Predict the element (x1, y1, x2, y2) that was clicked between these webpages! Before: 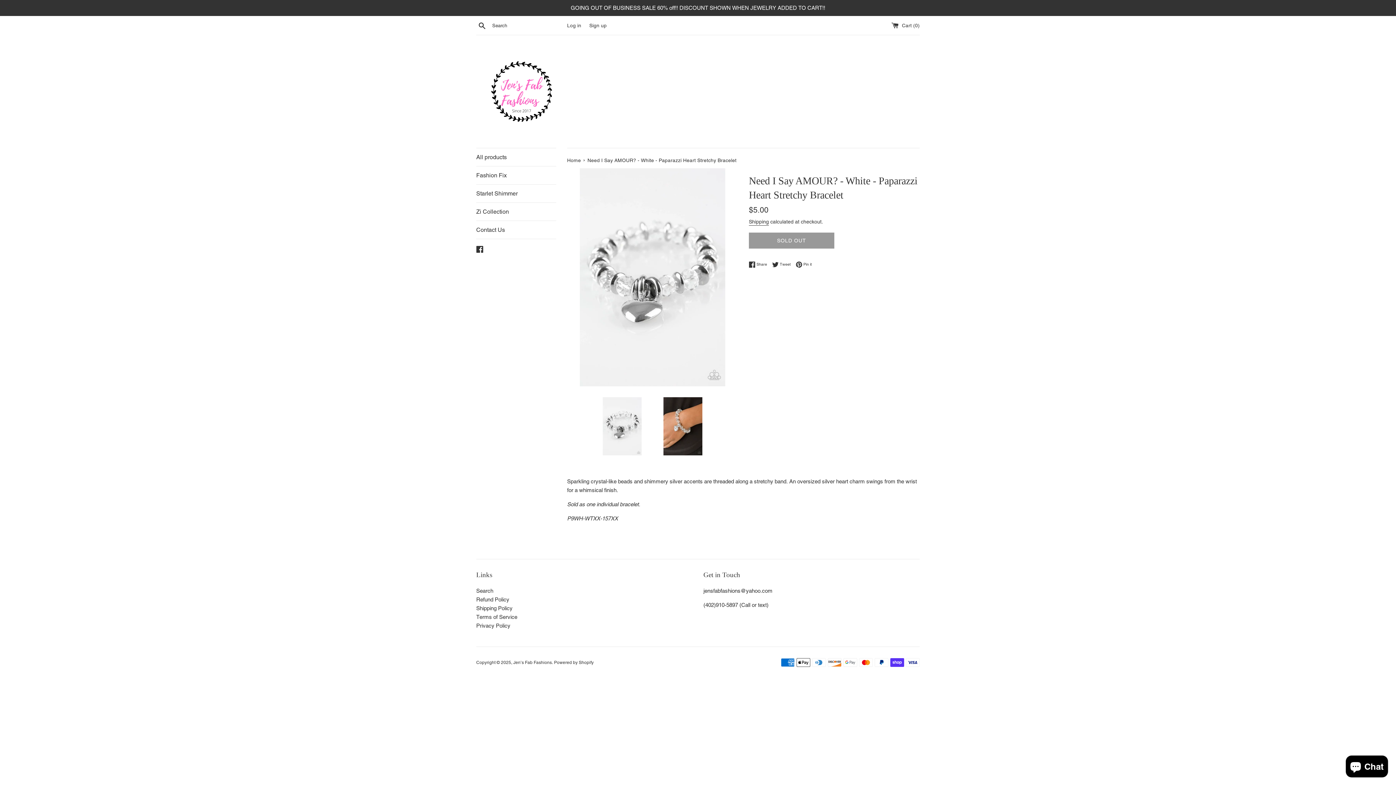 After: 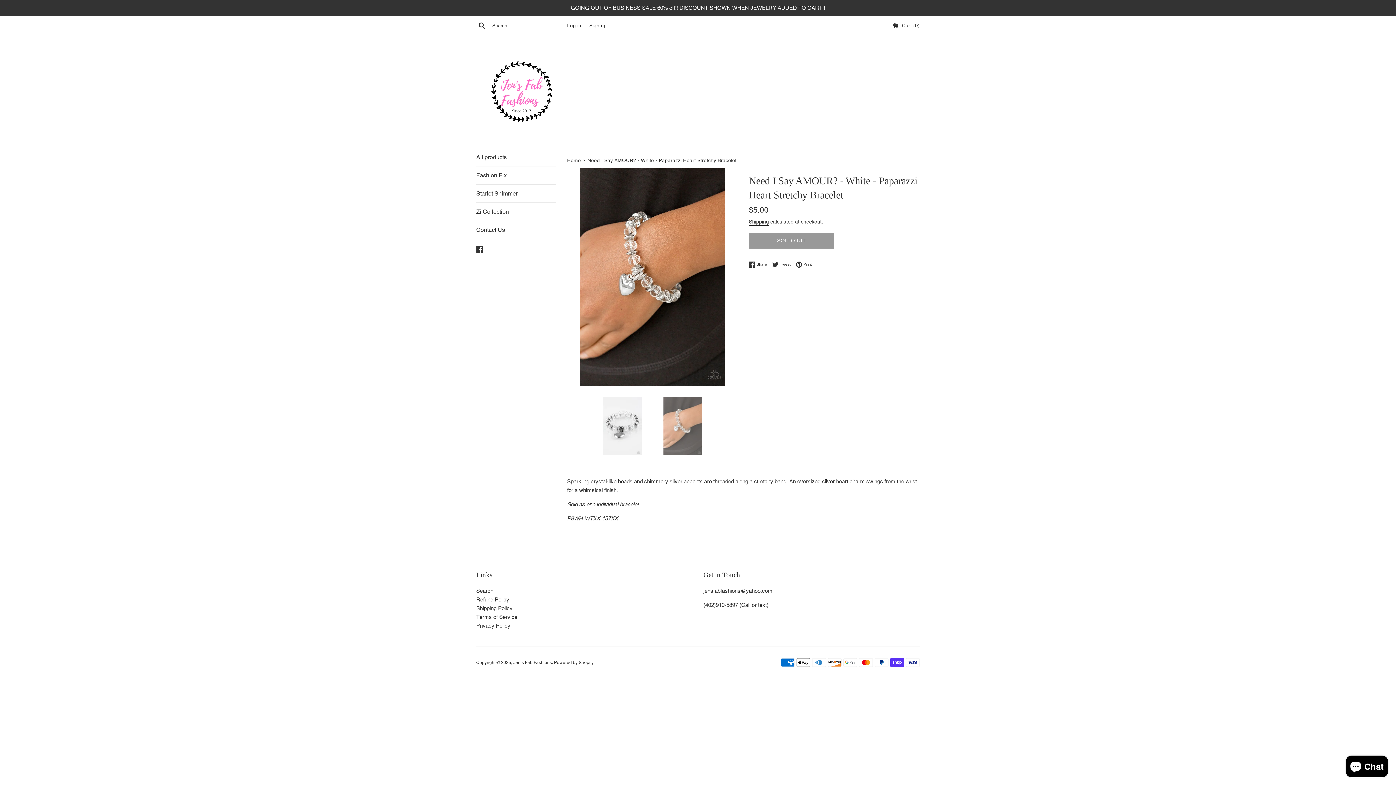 Action: bbox: (658, 397, 707, 455)